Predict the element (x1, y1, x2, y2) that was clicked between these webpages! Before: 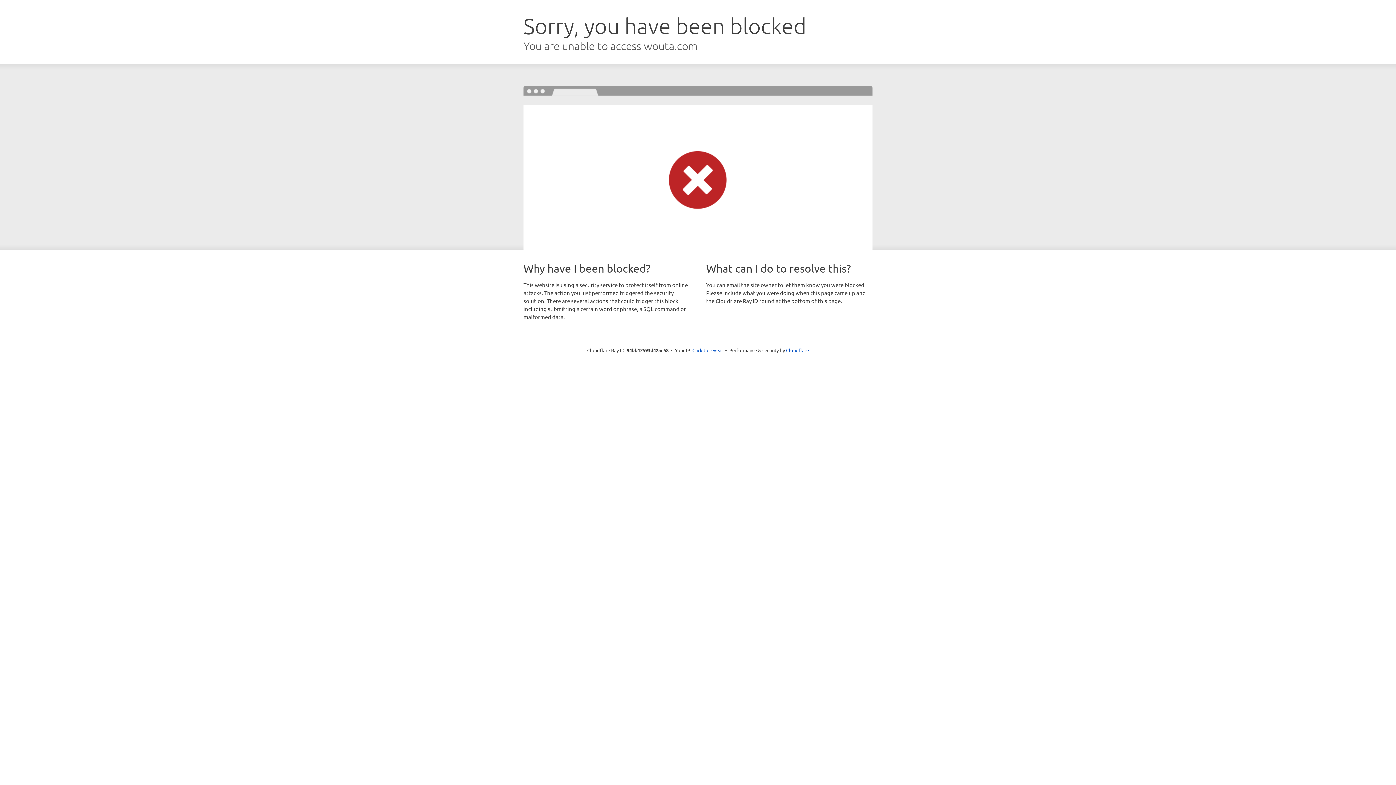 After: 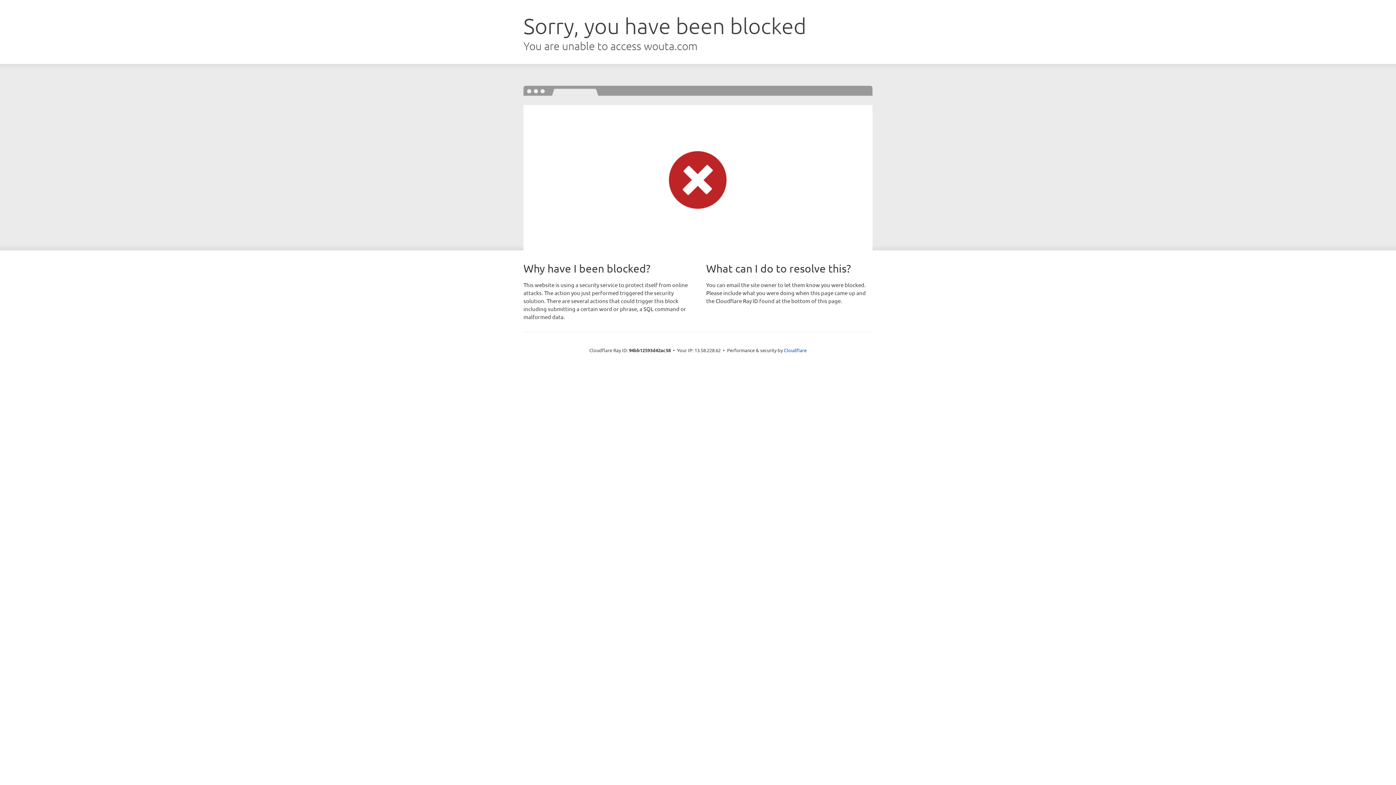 Action: bbox: (692, 346, 723, 353) label: Click to reveal